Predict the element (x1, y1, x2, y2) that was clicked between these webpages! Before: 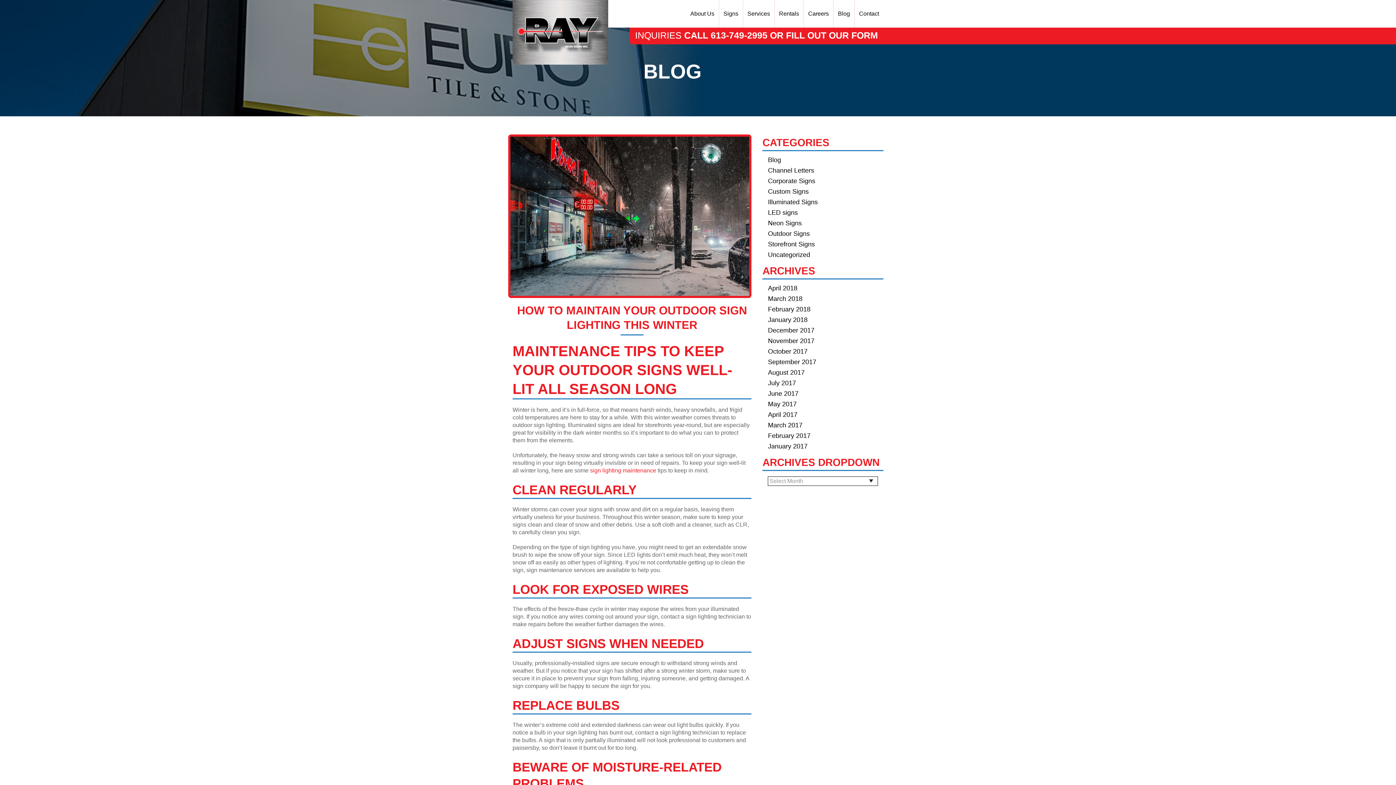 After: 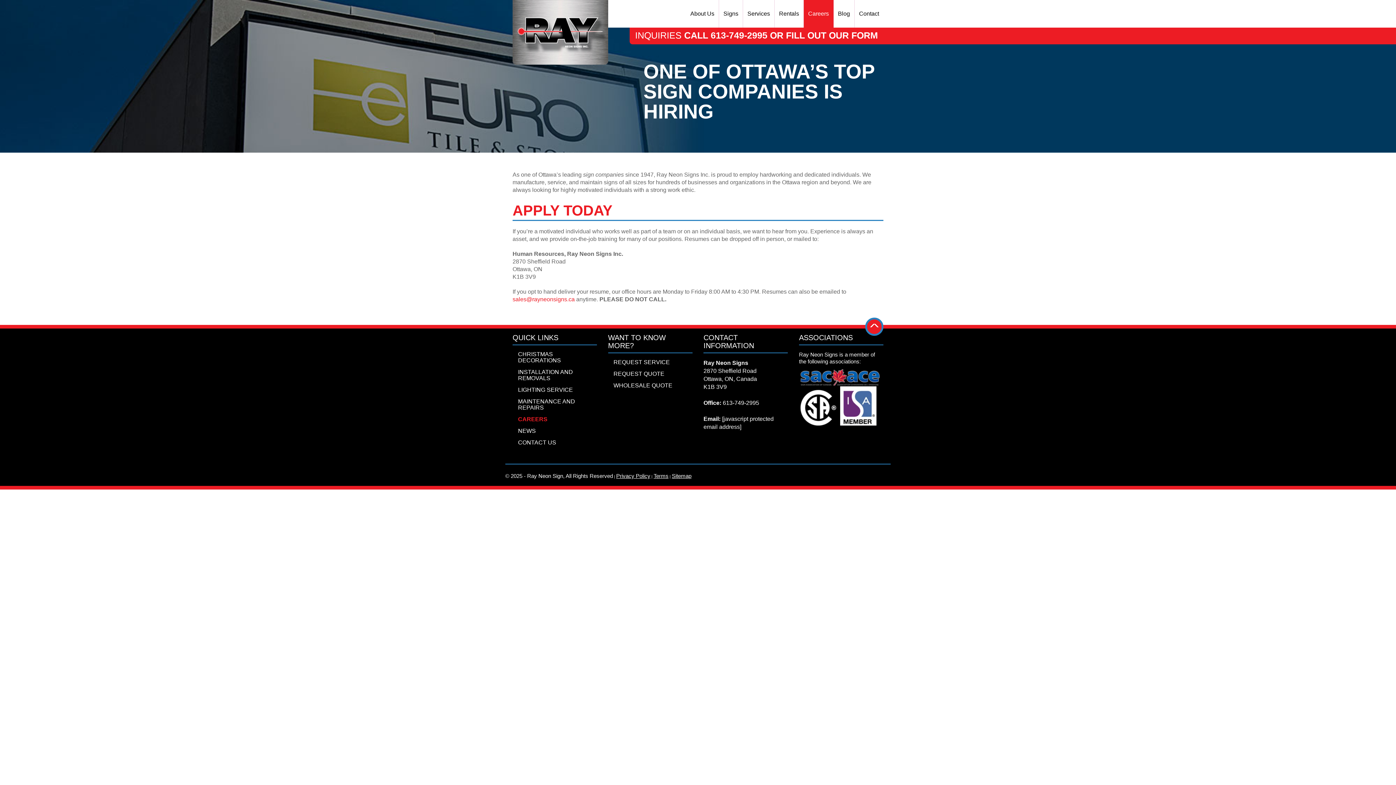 Action: label: Careers bbox: (804, 0, 833, 27)